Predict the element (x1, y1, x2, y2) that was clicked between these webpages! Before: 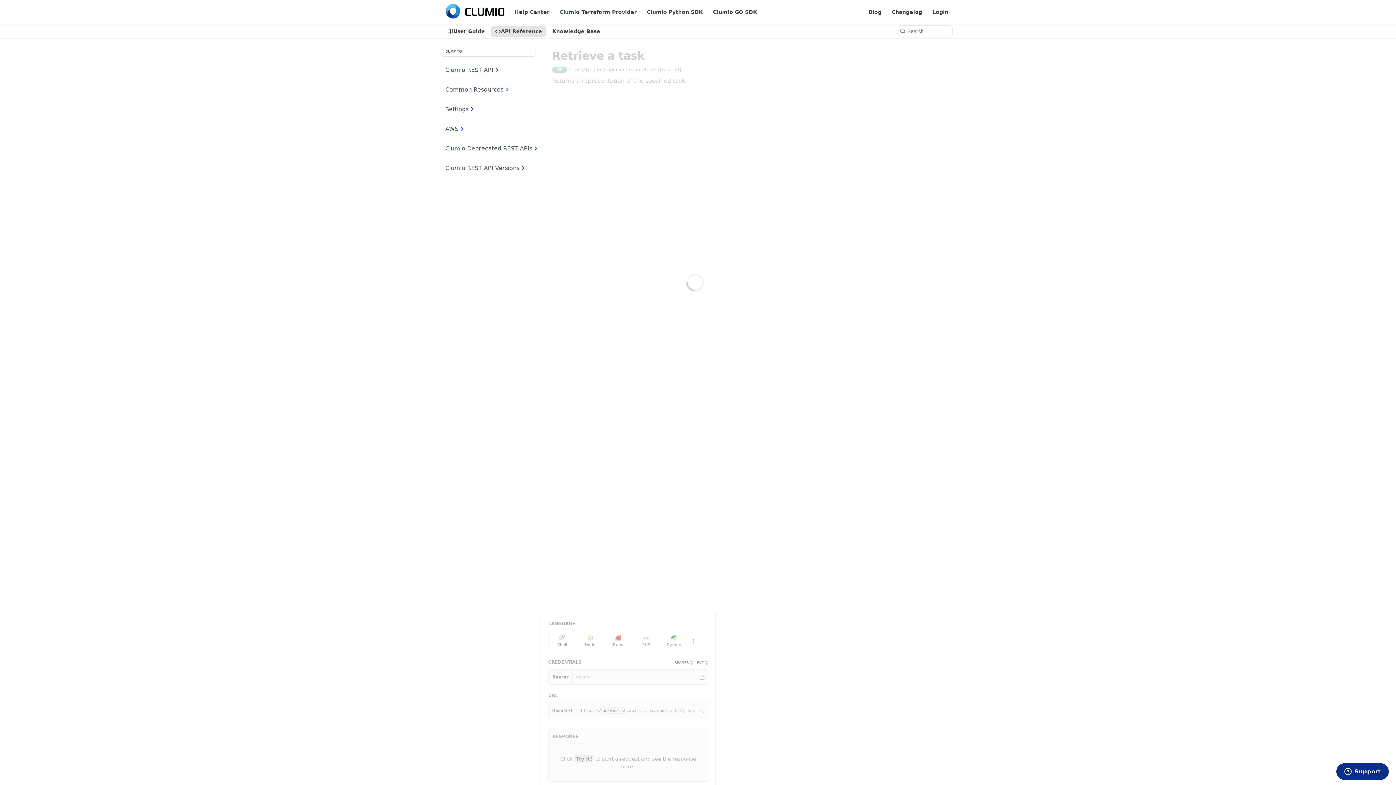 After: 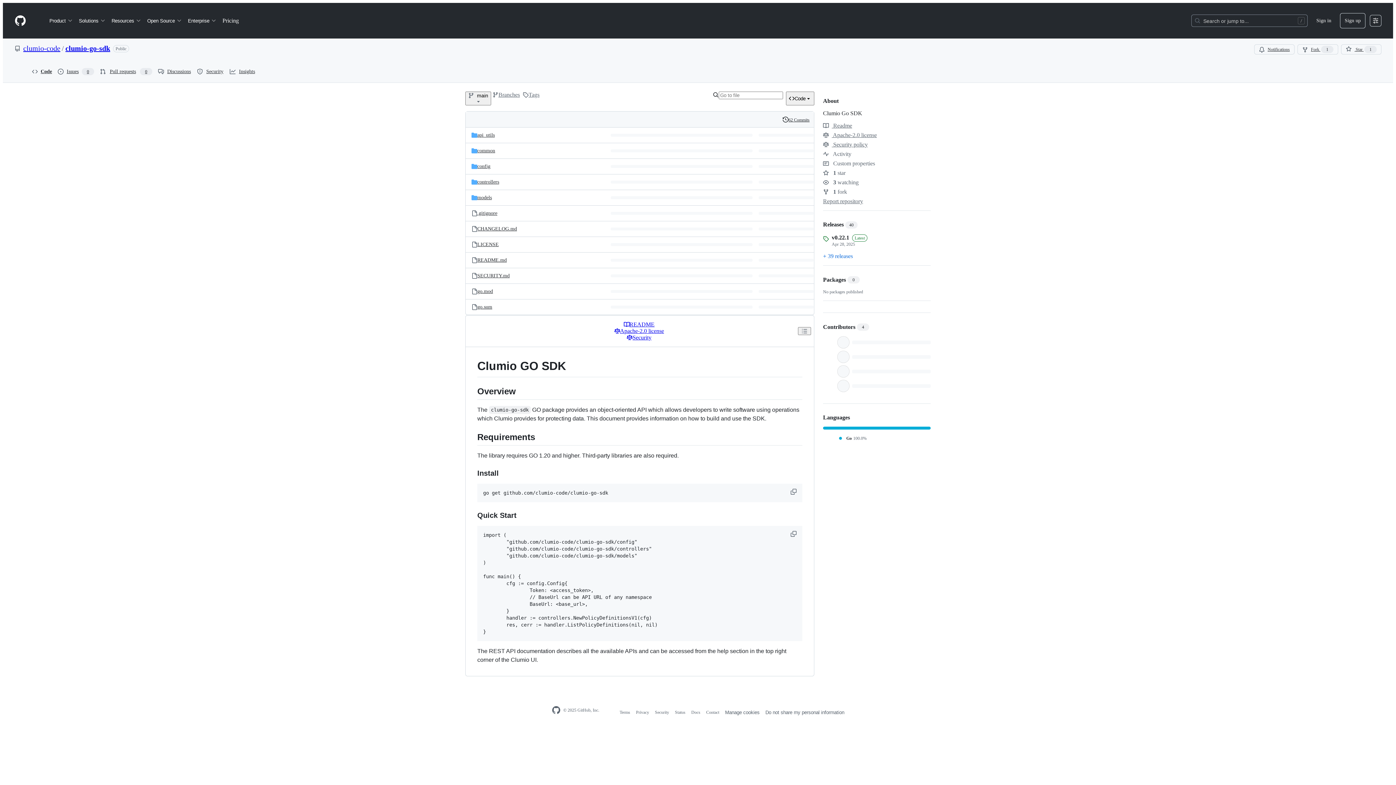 Action: label: Clumio GO SDK bbox: (709, 6, 761, 17)